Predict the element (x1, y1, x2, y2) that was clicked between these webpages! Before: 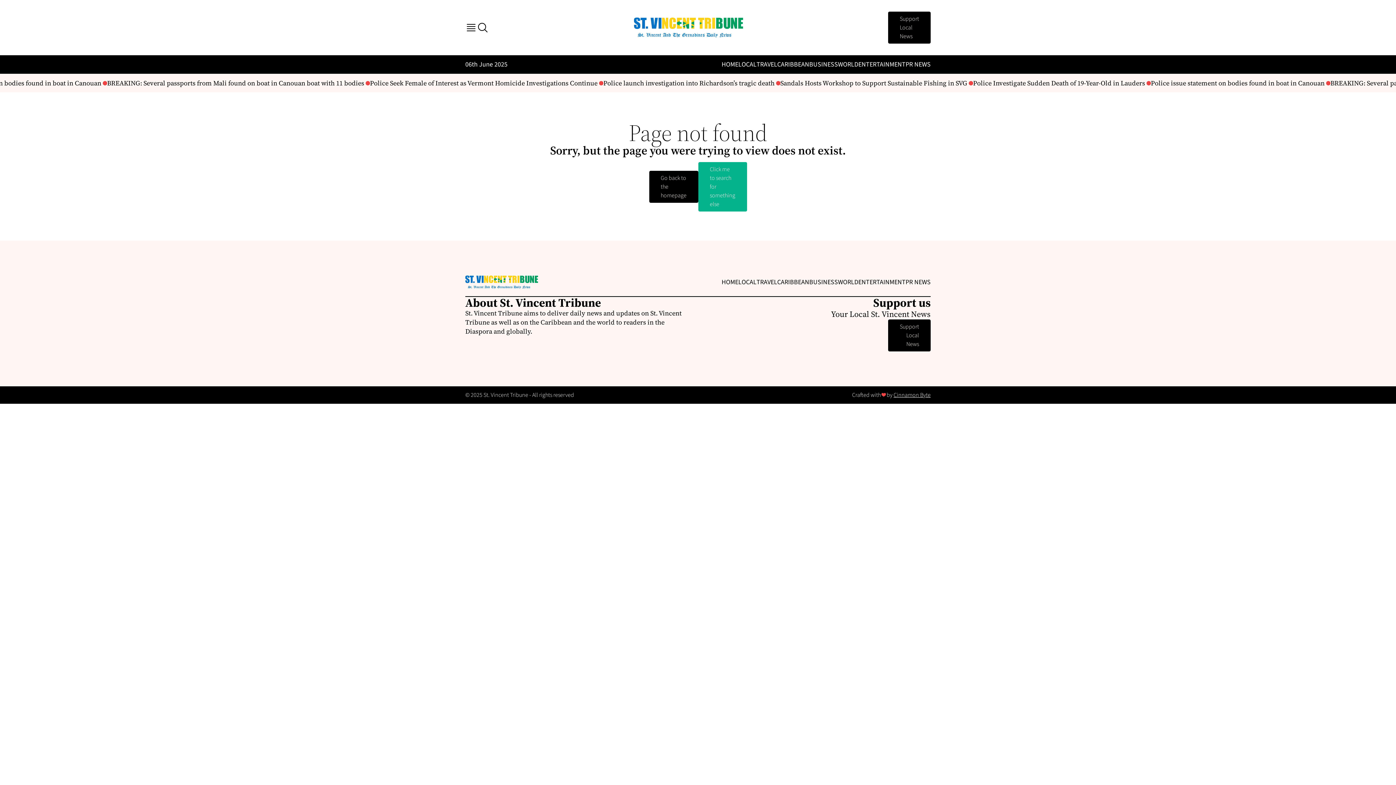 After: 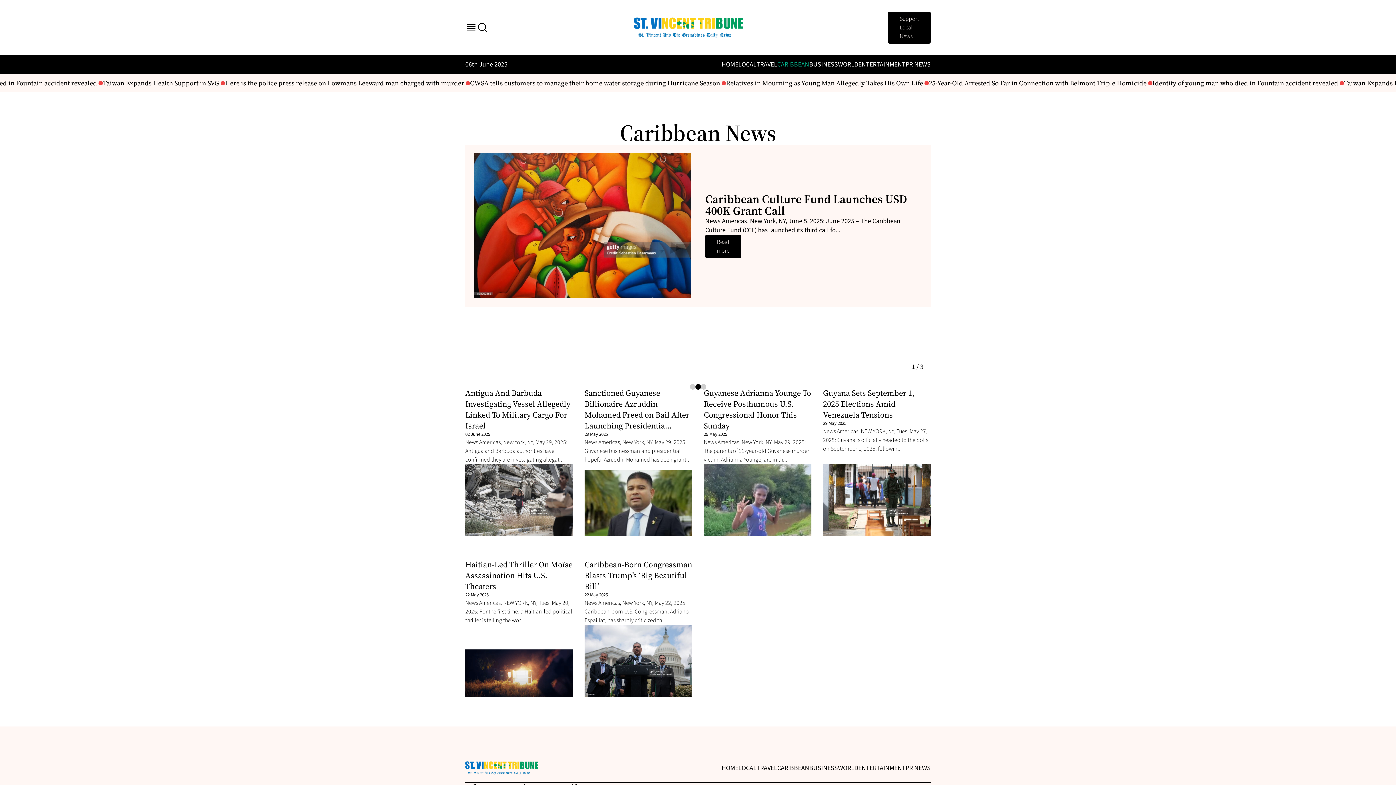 Action: label: CARIBBEAN bbox: (777, 277, 809, 286)